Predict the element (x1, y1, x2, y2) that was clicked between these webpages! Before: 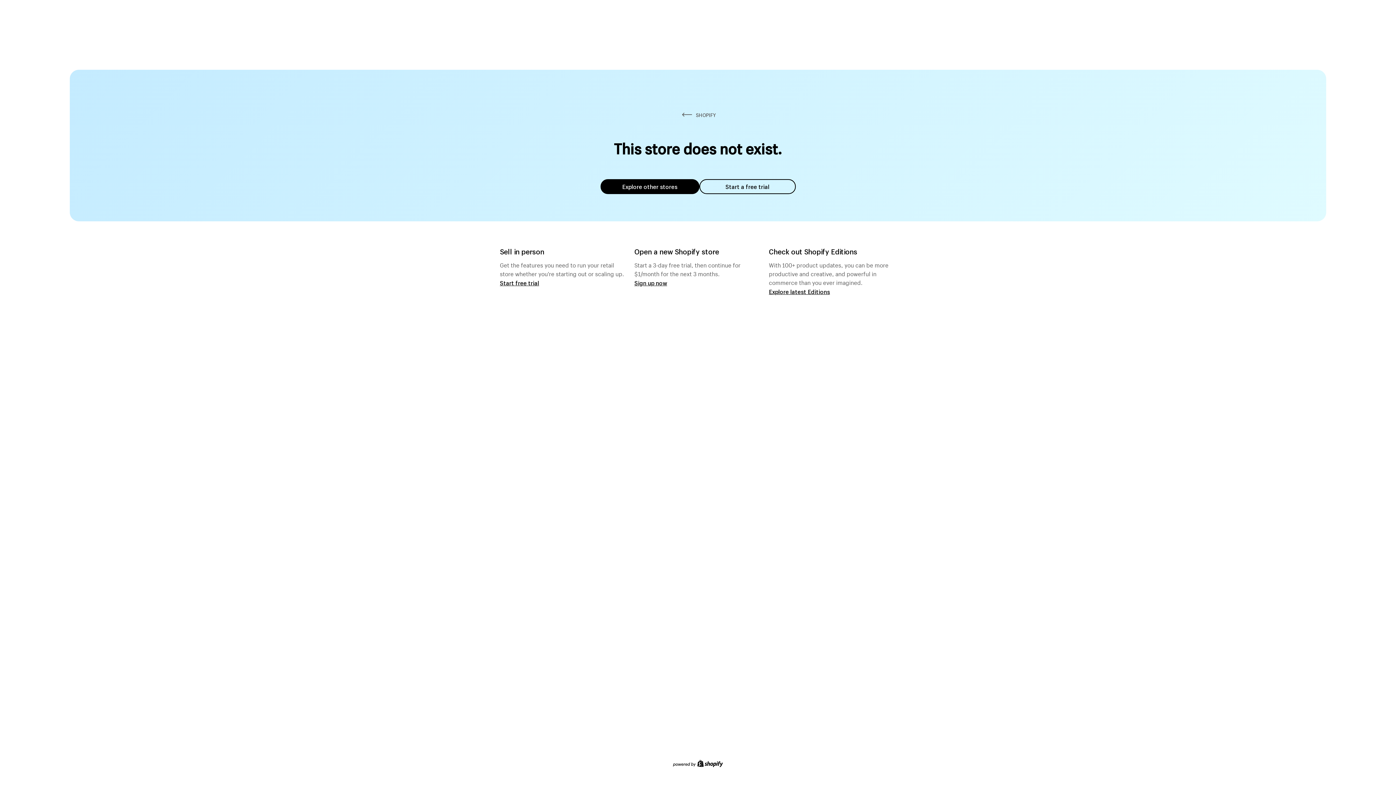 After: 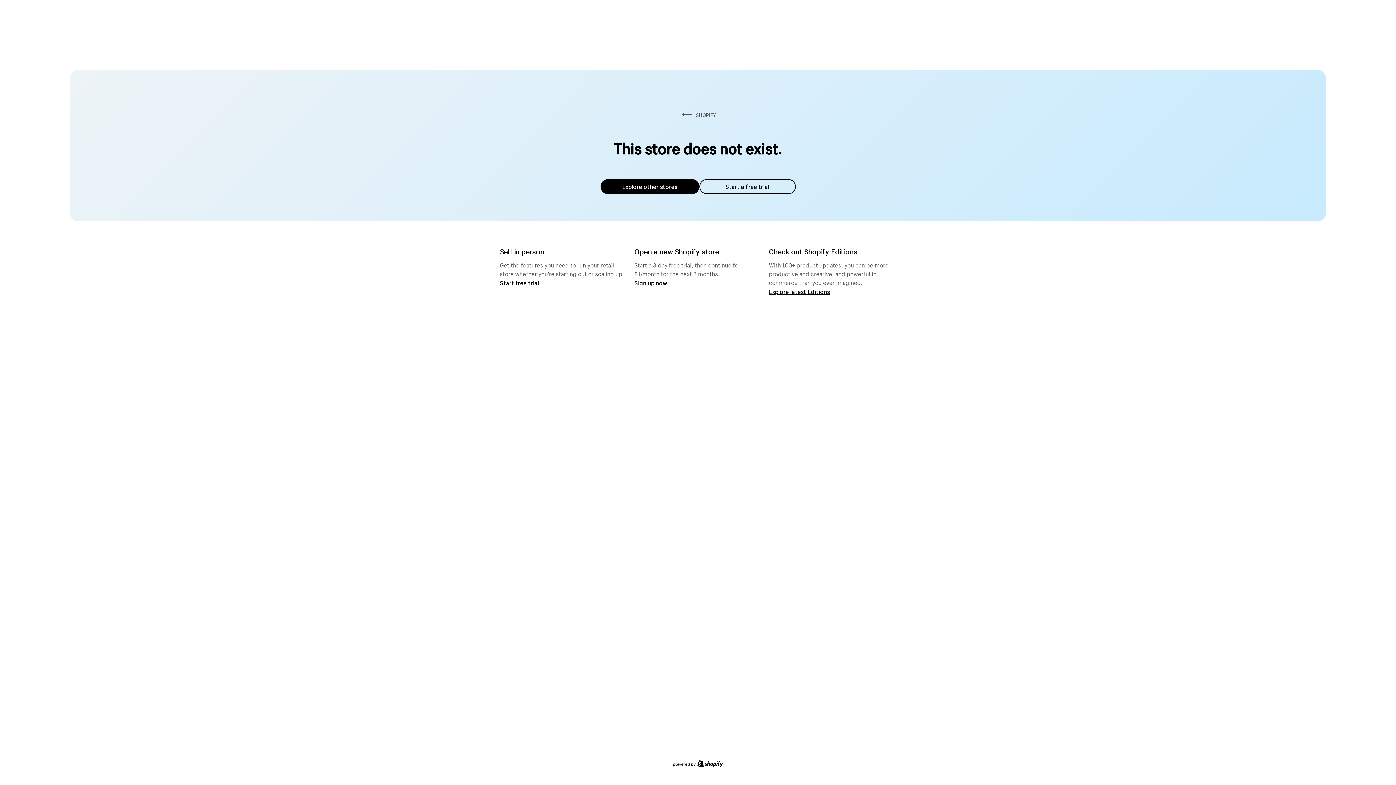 Action: bbox: (600, 179, 699, 194) label: Explore other stores